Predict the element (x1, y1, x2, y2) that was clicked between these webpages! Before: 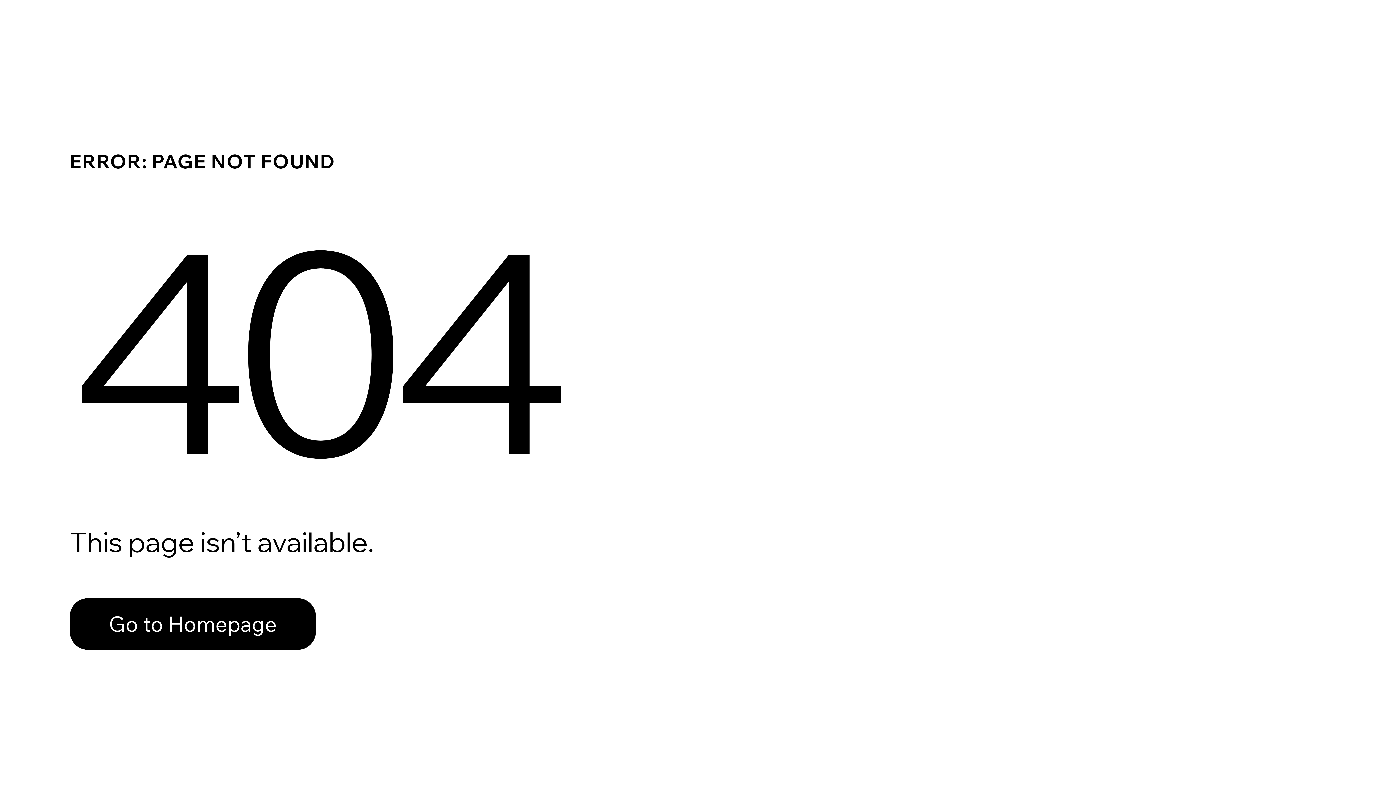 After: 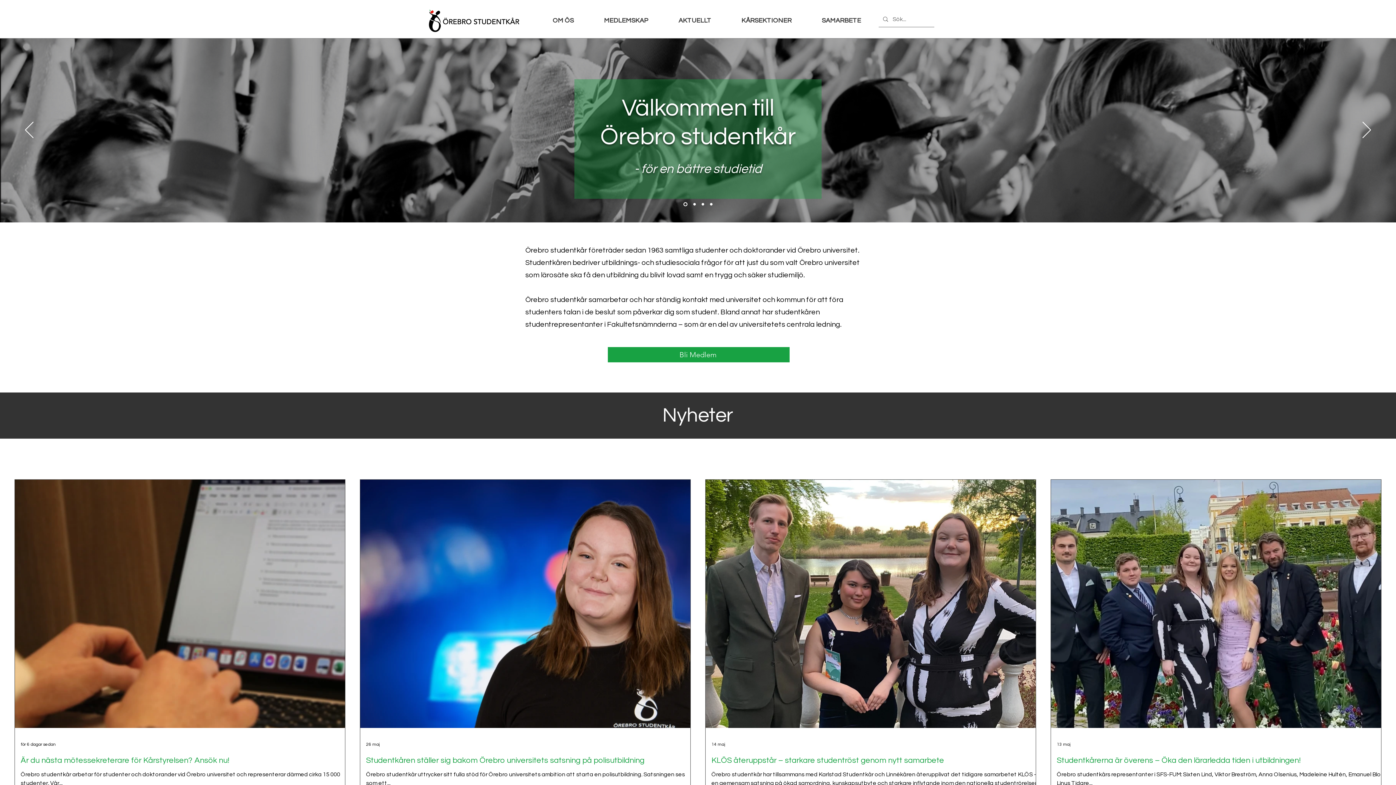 Action: label: Go to Homepage bbox: (69, 582, 768, 659)